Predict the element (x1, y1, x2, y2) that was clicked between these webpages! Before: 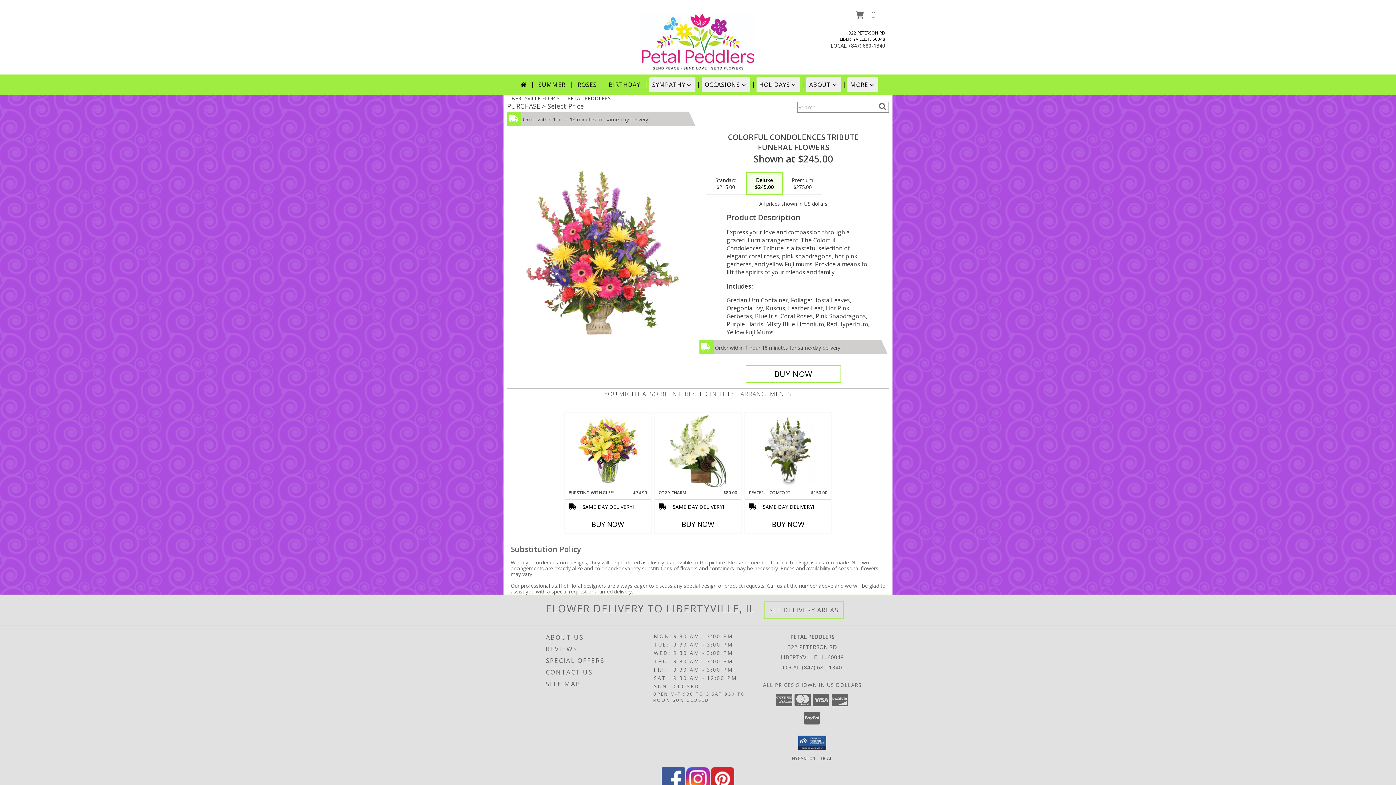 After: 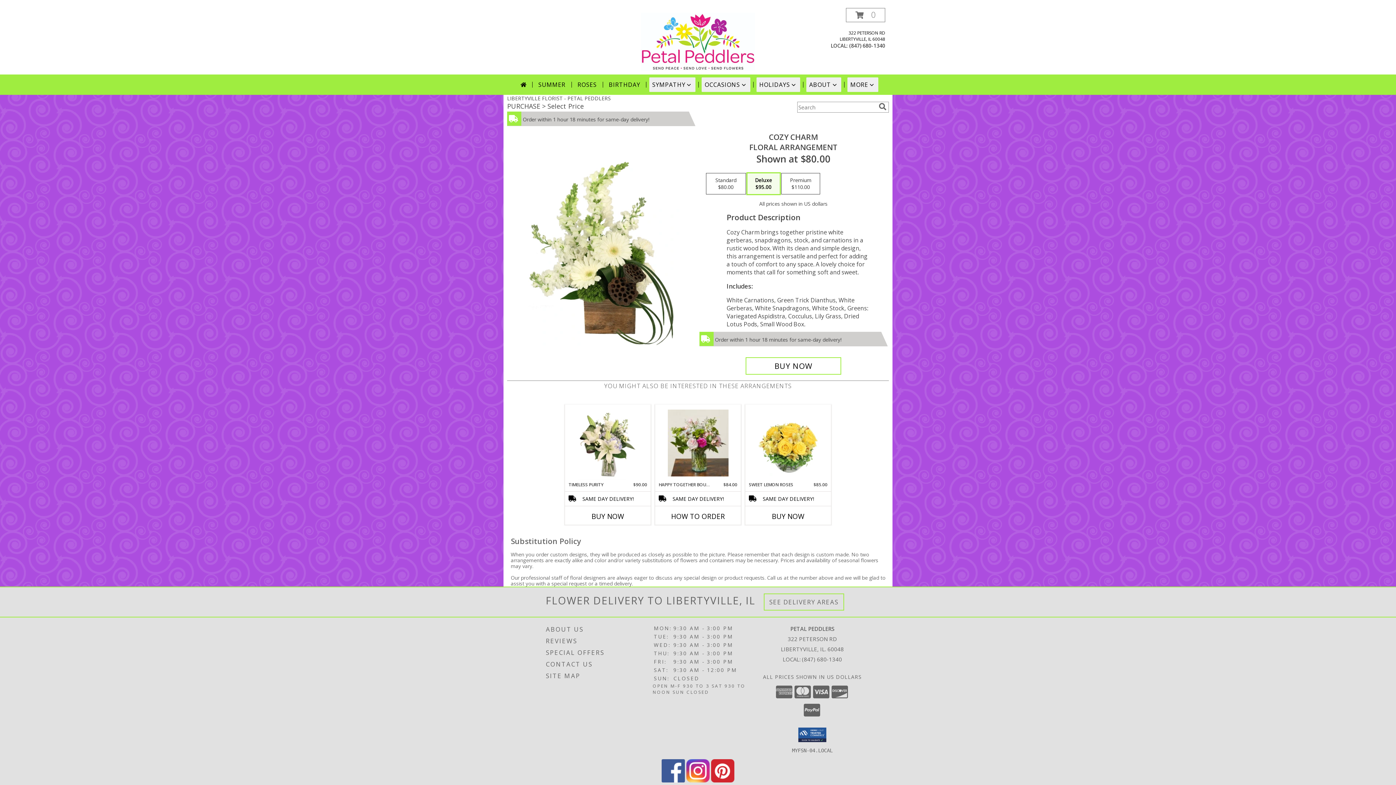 Action: bbox: (667, 414, 728, 488) label: View Cozy Charm Floral Arrangement Info